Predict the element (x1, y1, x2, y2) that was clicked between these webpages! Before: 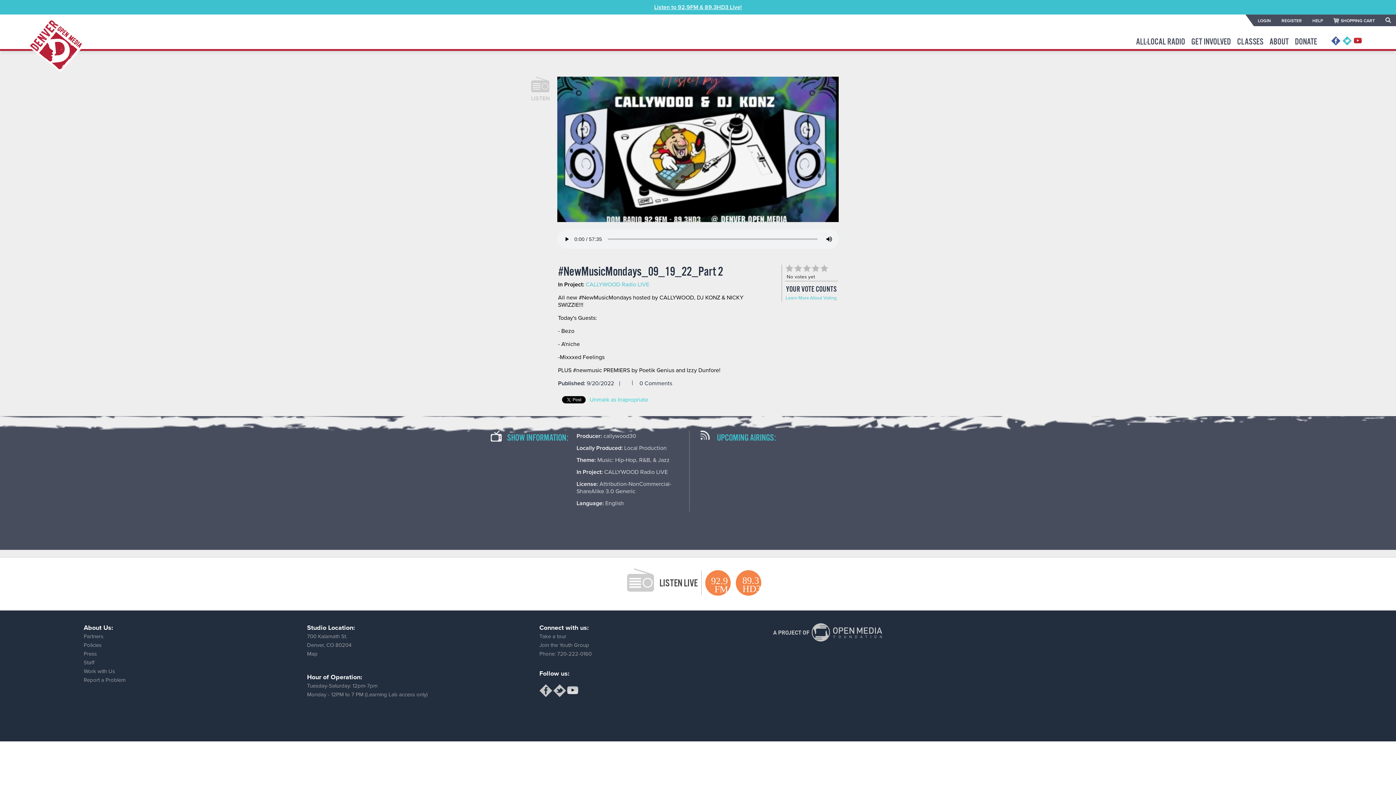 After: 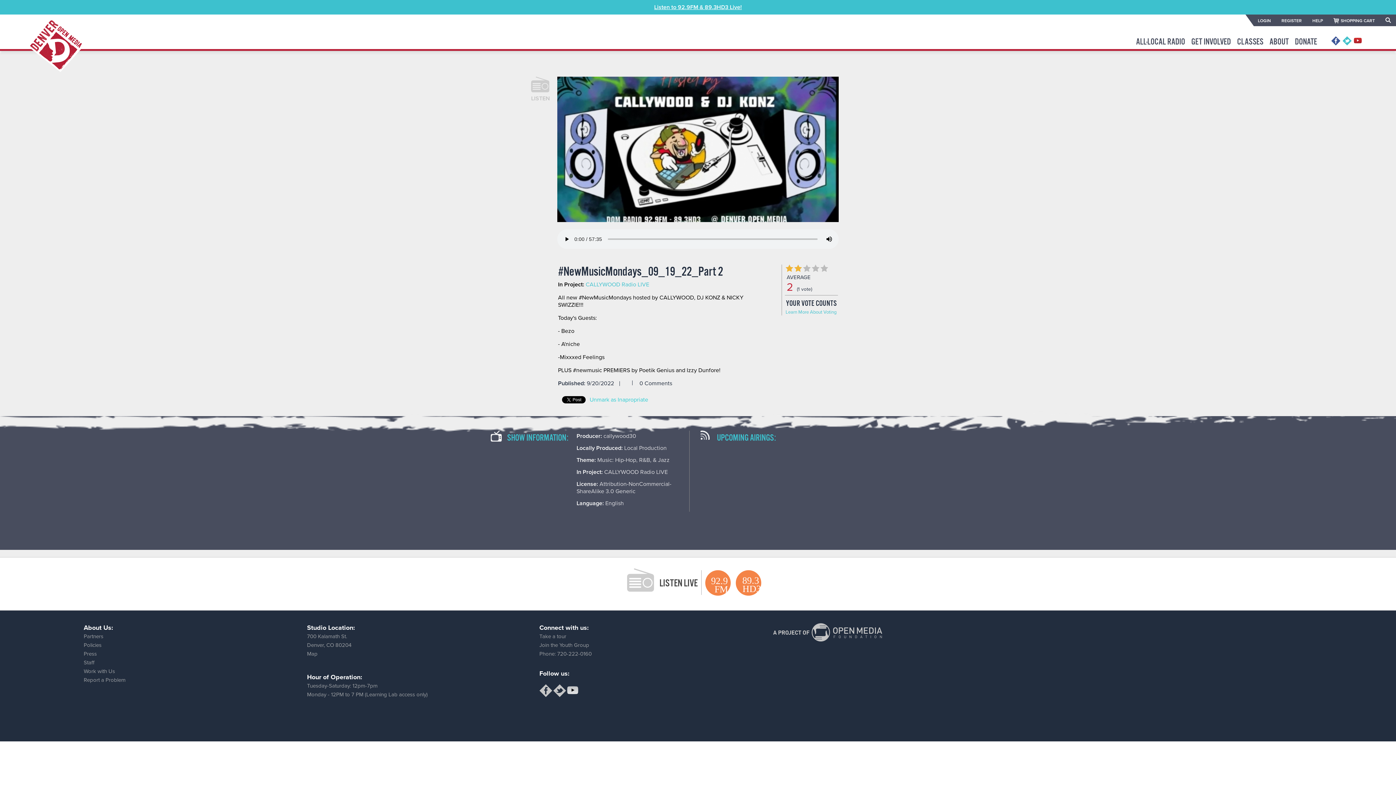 Action: bbox: (793, 264, 802, 272) label: Give #NewMusicMondays_09_19_22_Part 2 2/5